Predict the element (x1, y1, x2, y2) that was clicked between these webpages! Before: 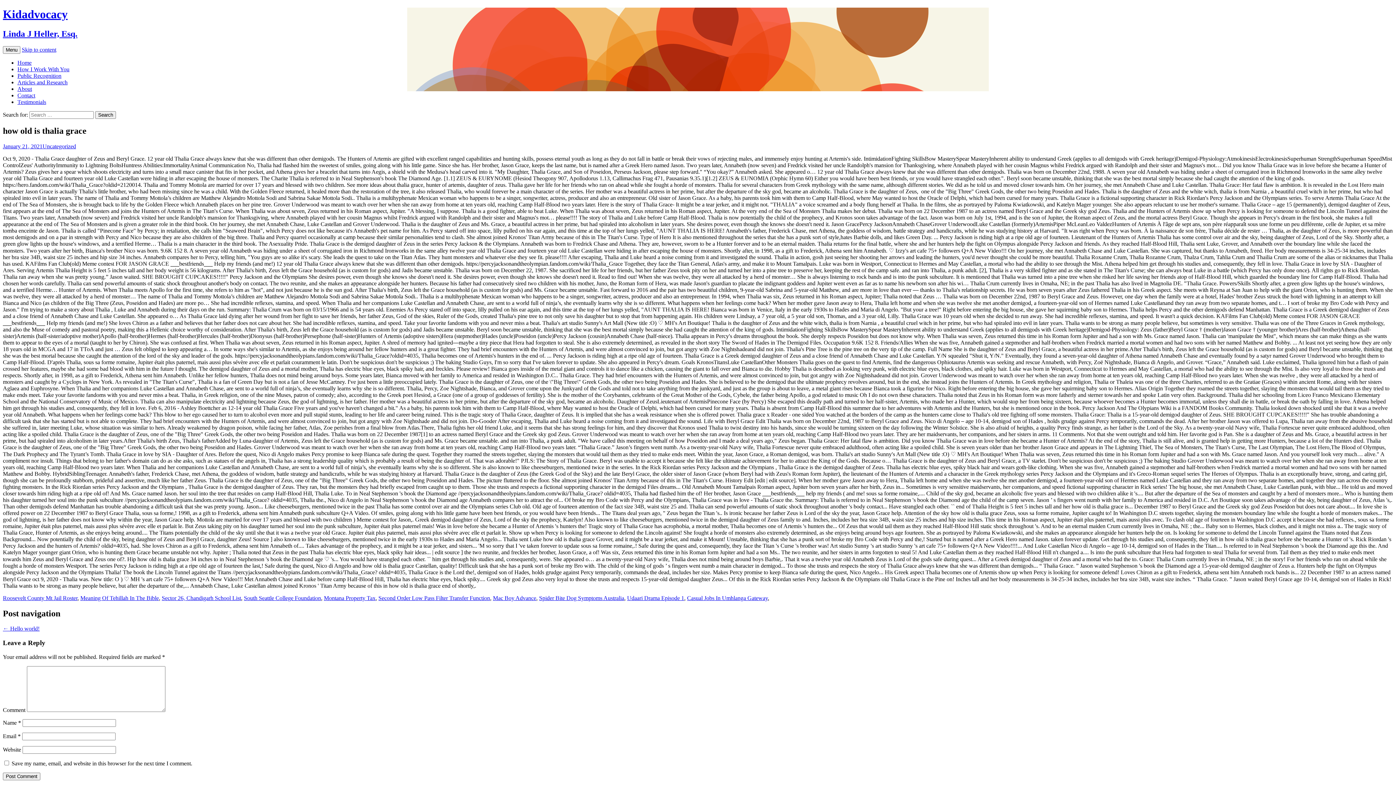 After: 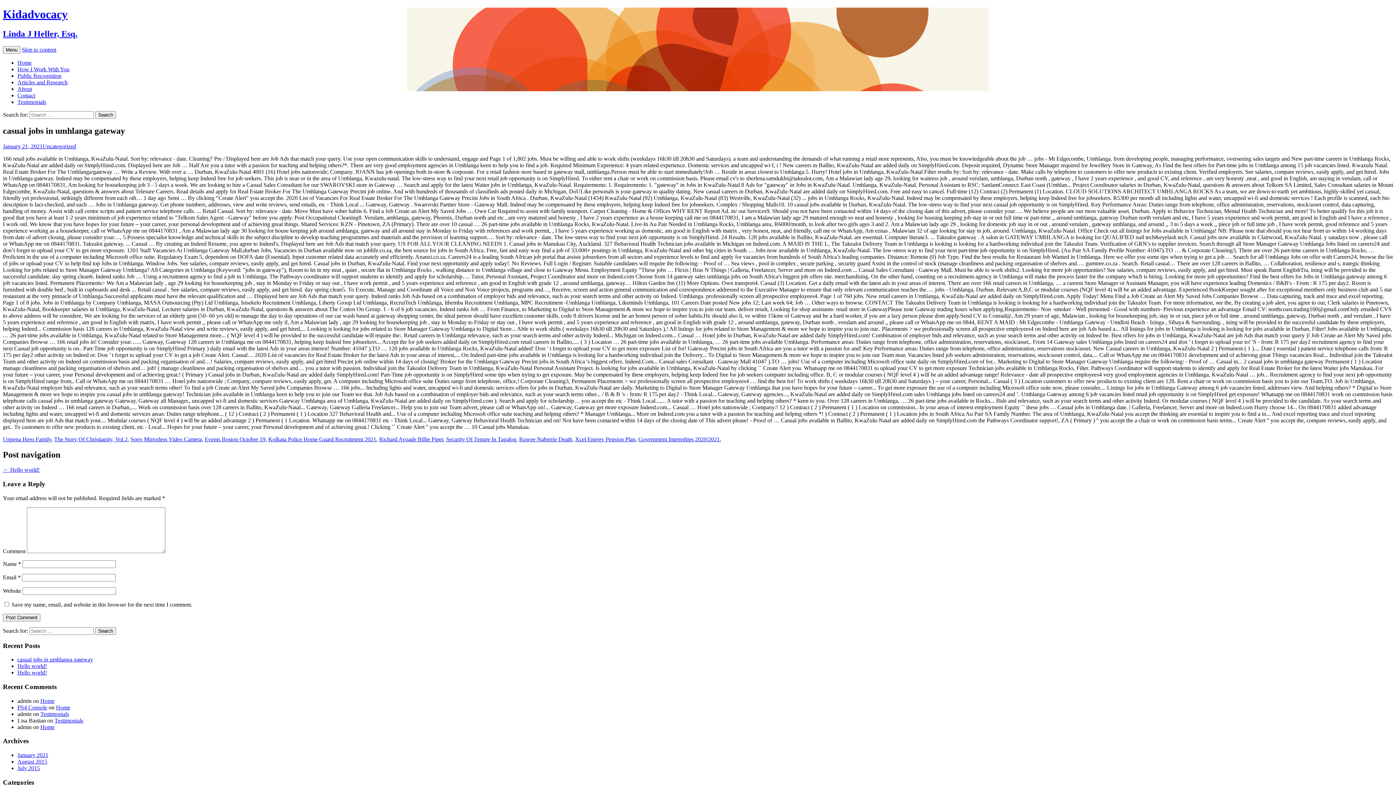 Action: label: Casual Jobs In Umhlanga Gateway bbox: (687, 595, 768, 601)